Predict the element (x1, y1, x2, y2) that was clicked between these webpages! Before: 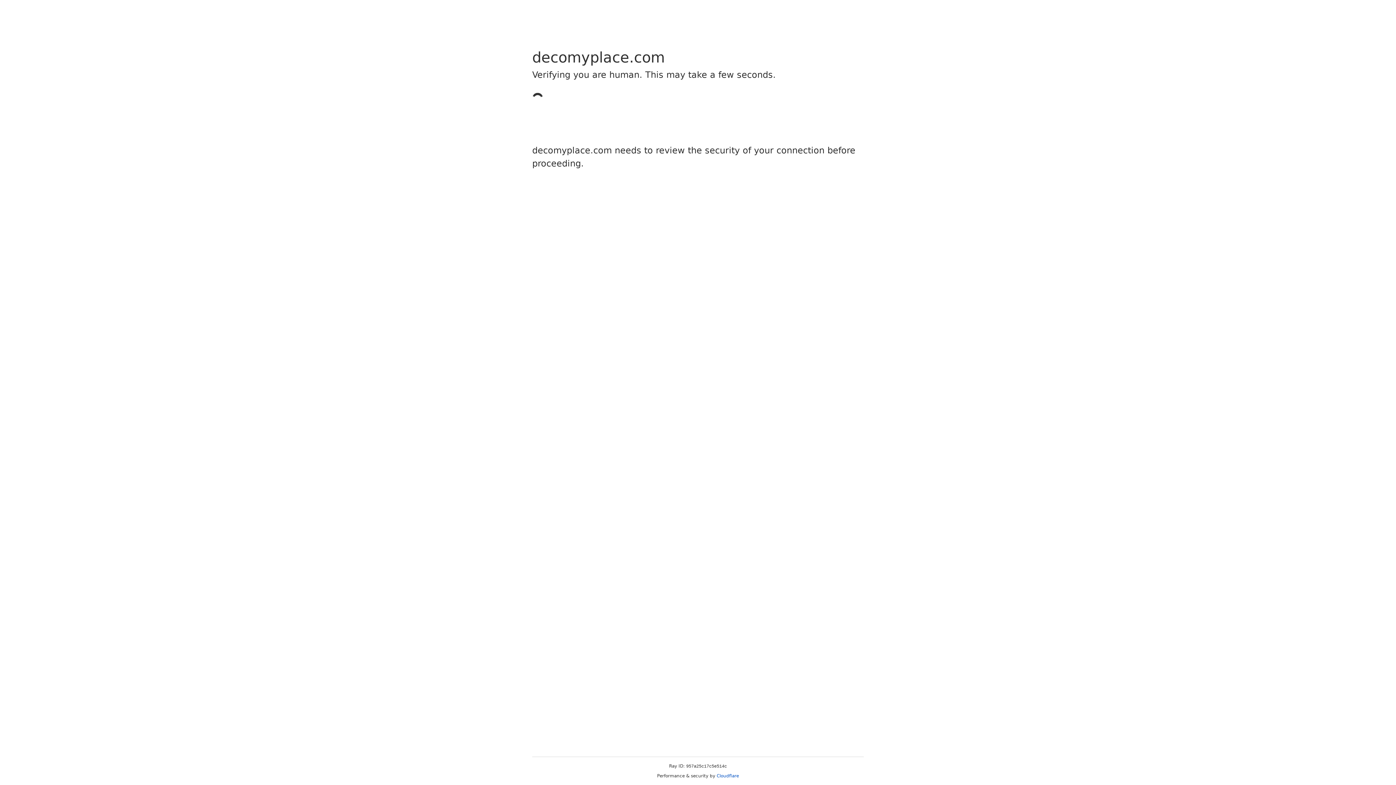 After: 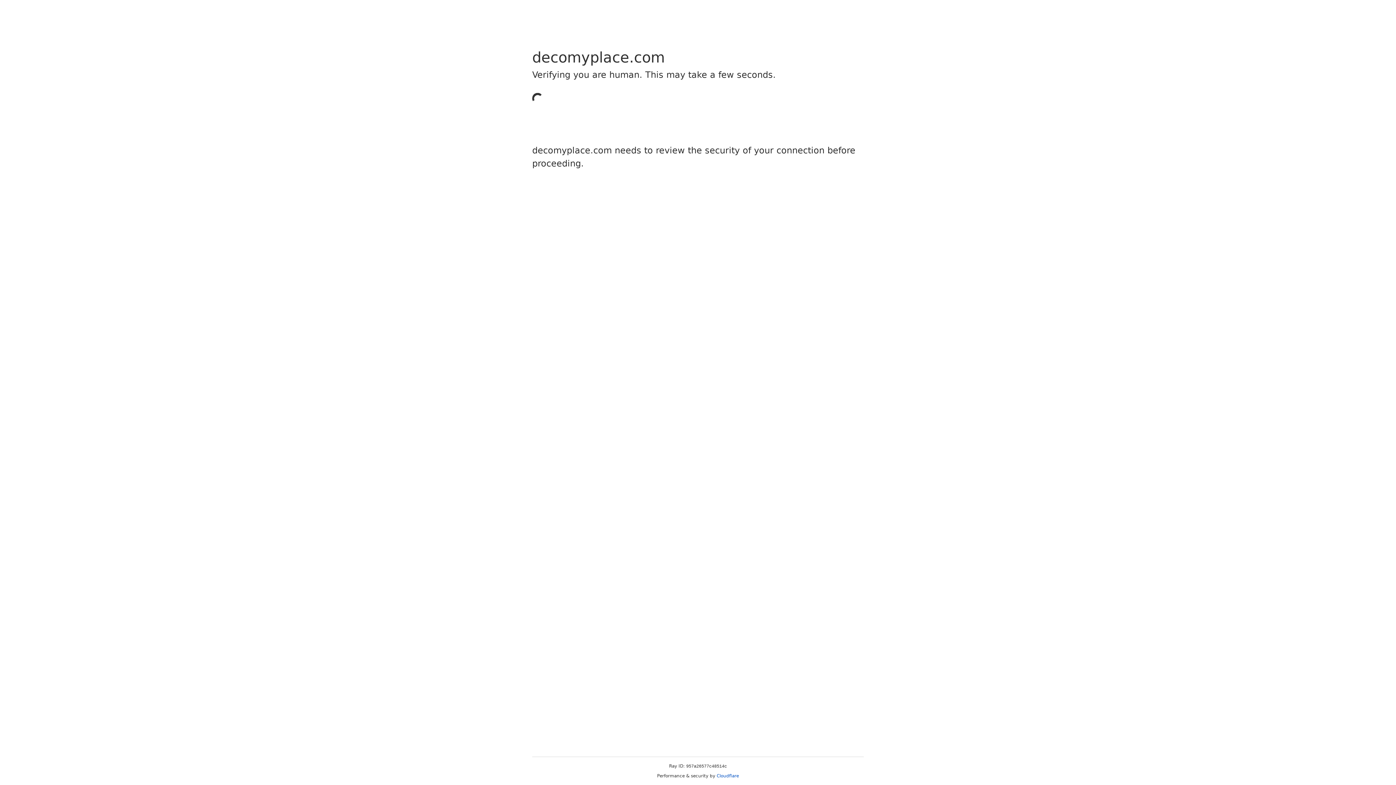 Action: label: Cloudflare bbox: (716, 773, 739, 778)